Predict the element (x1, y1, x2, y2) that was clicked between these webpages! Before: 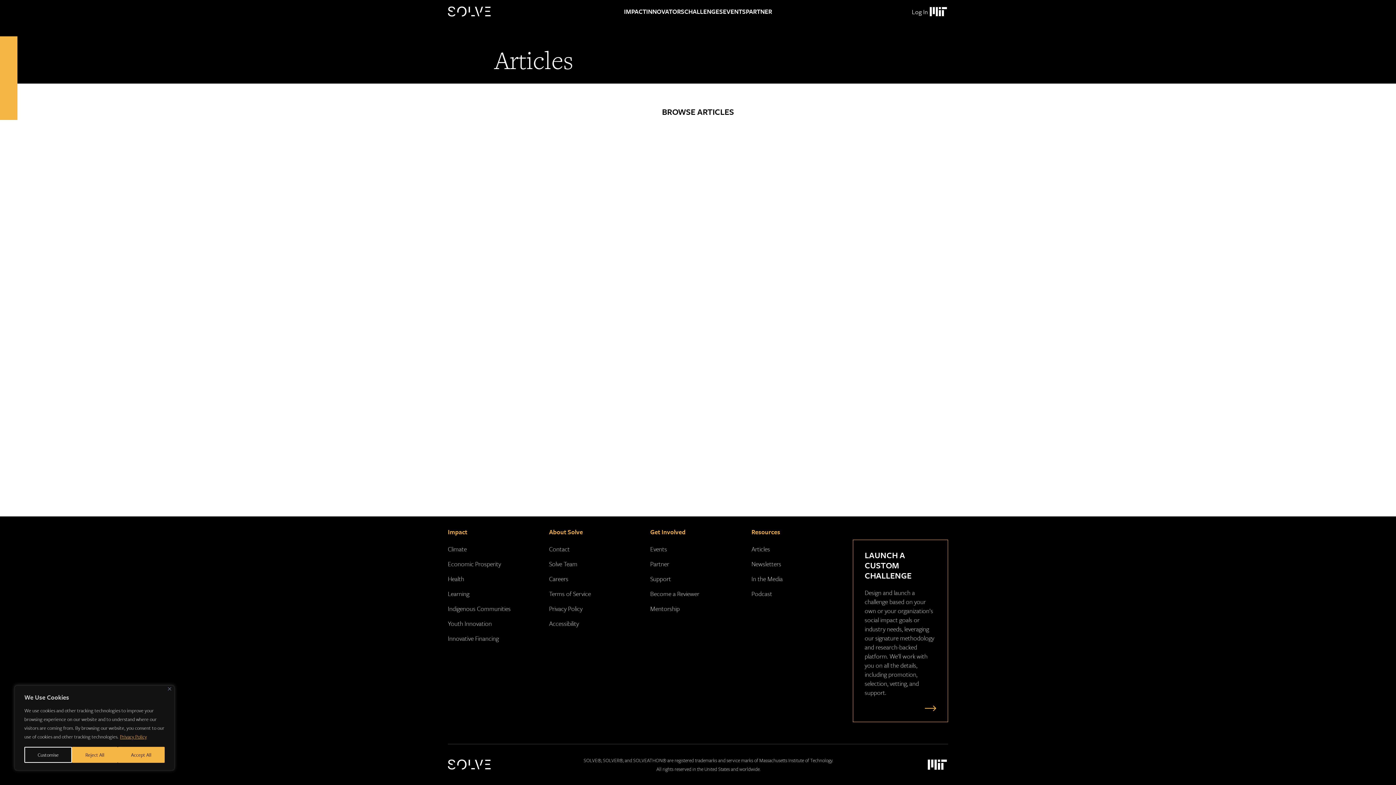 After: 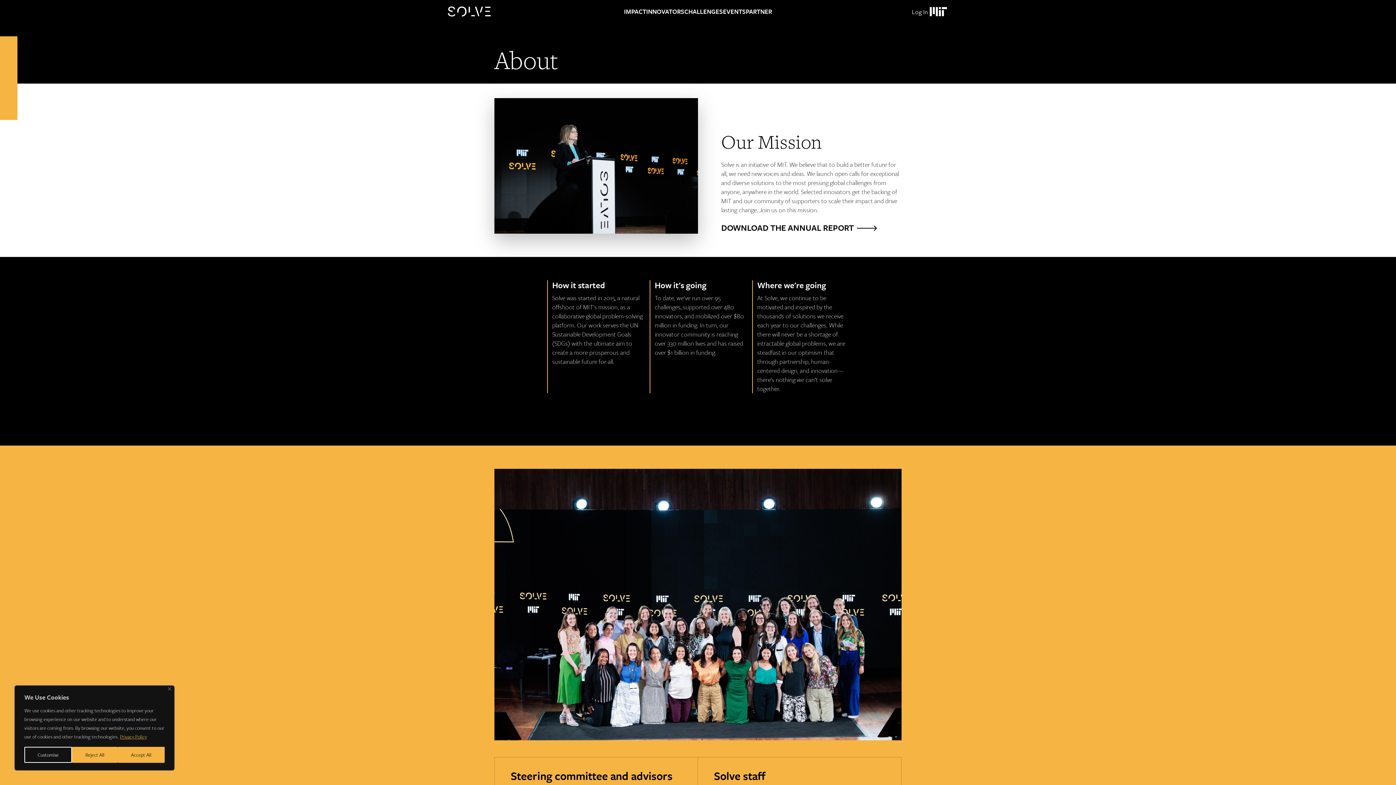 Action: bbox: (549, 527, 583, 536) label: About Solve